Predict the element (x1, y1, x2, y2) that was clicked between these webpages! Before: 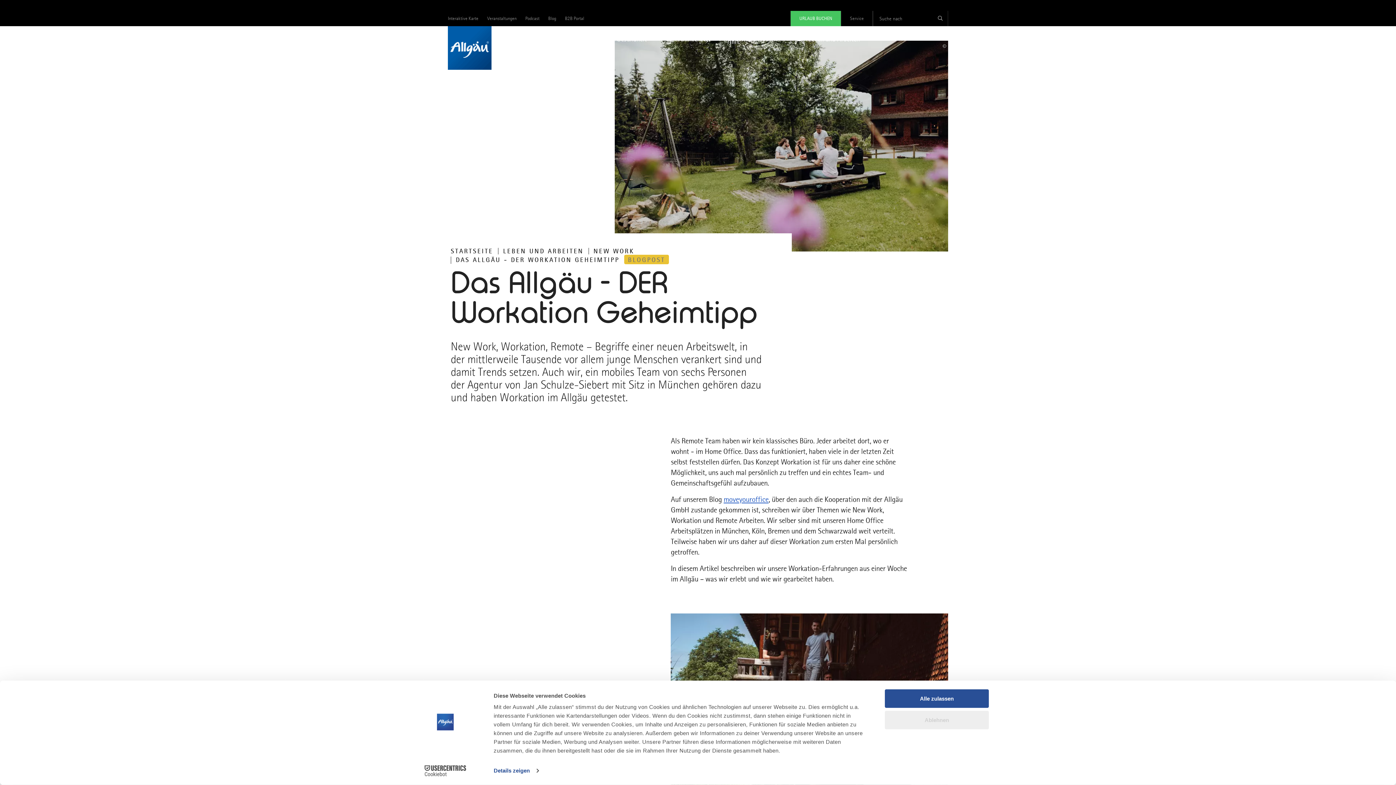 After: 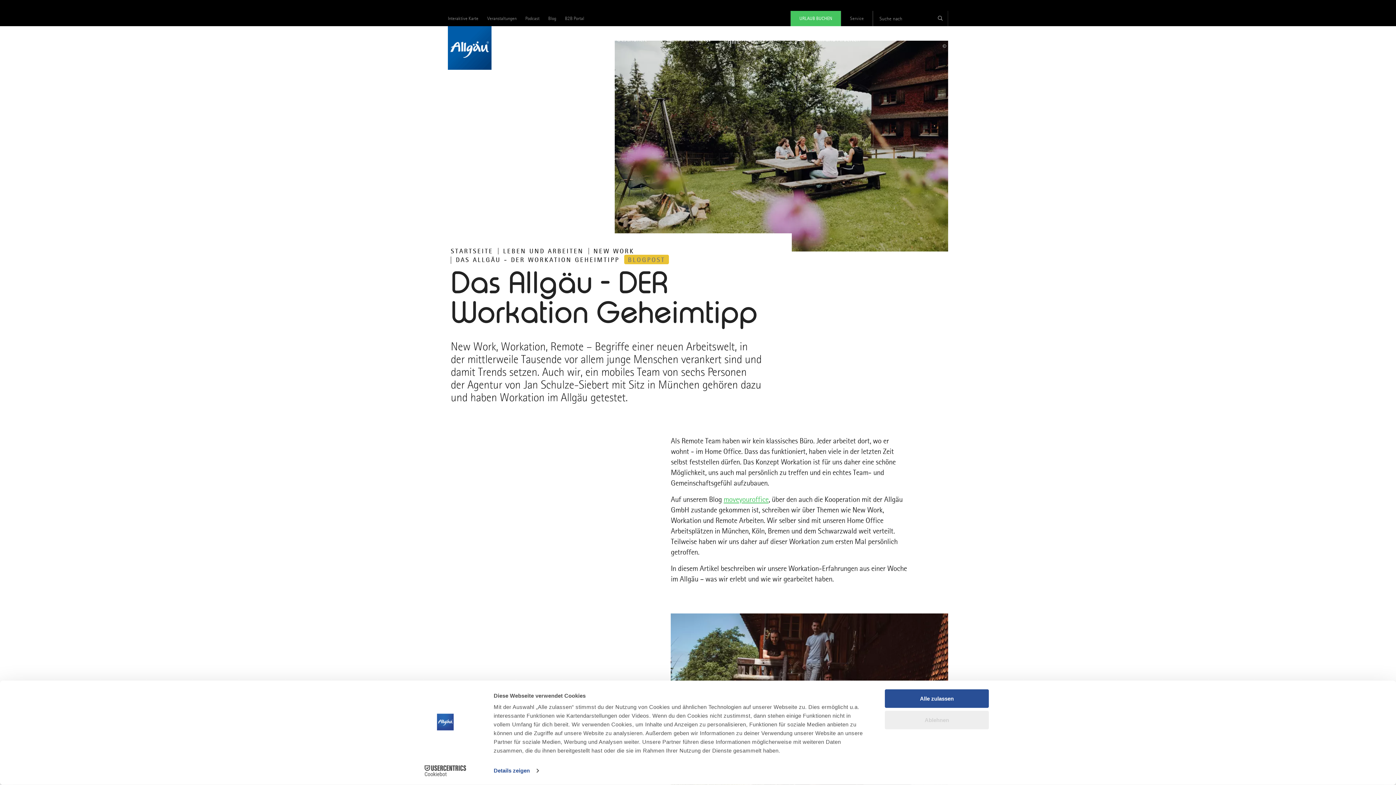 Action: label: moveyouroffice bbox: (723, 495, 768, 504)